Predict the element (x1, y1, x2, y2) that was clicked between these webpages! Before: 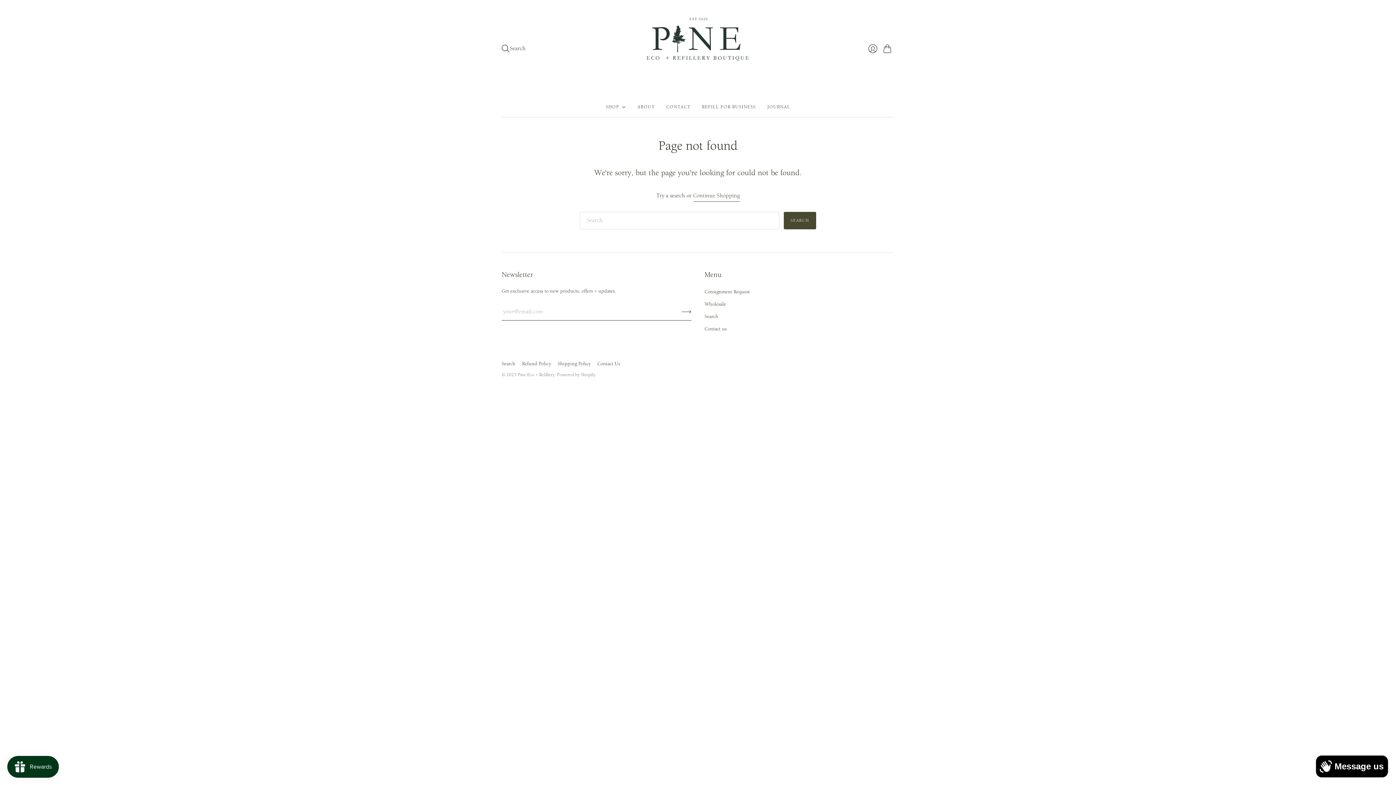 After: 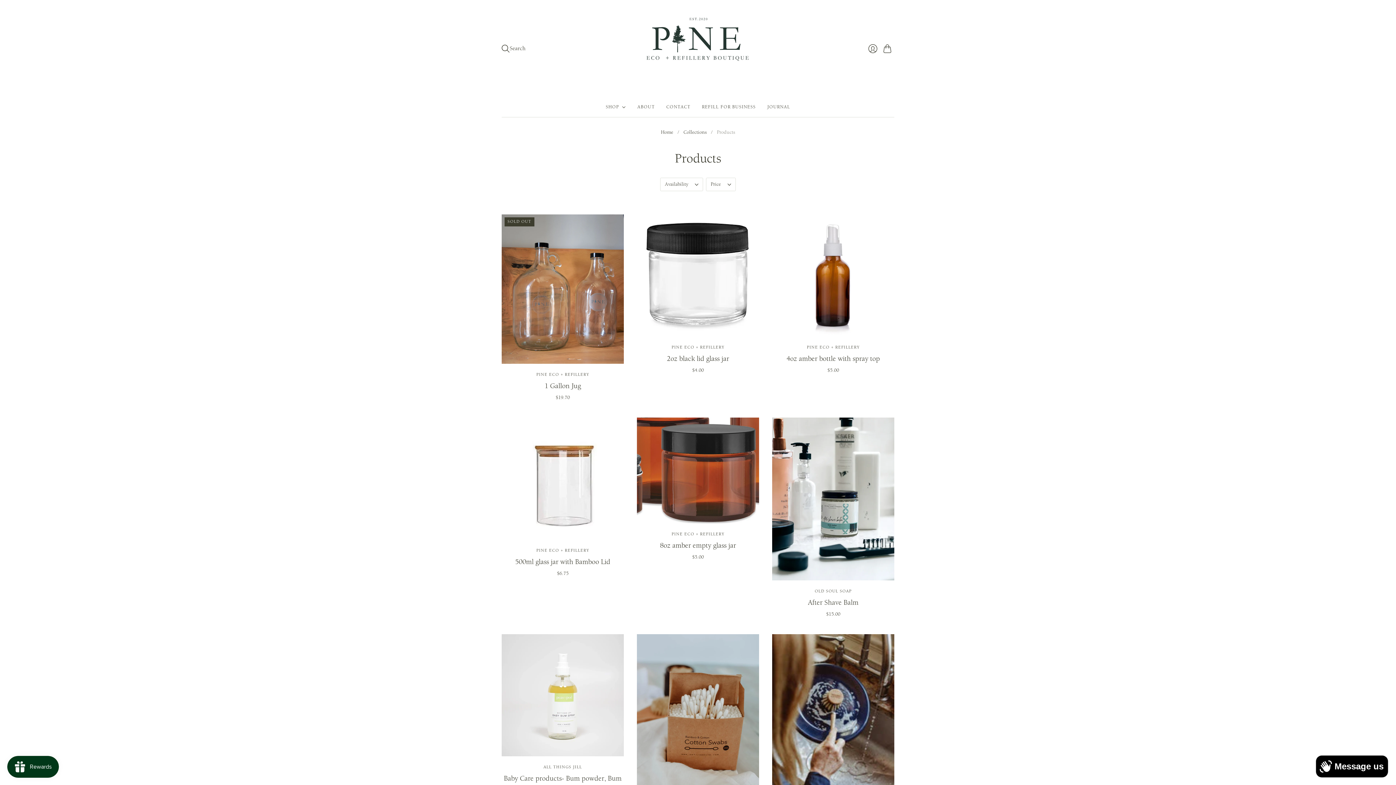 Action: label: Continue Shopping bbox: (693, 192, 739, 200)